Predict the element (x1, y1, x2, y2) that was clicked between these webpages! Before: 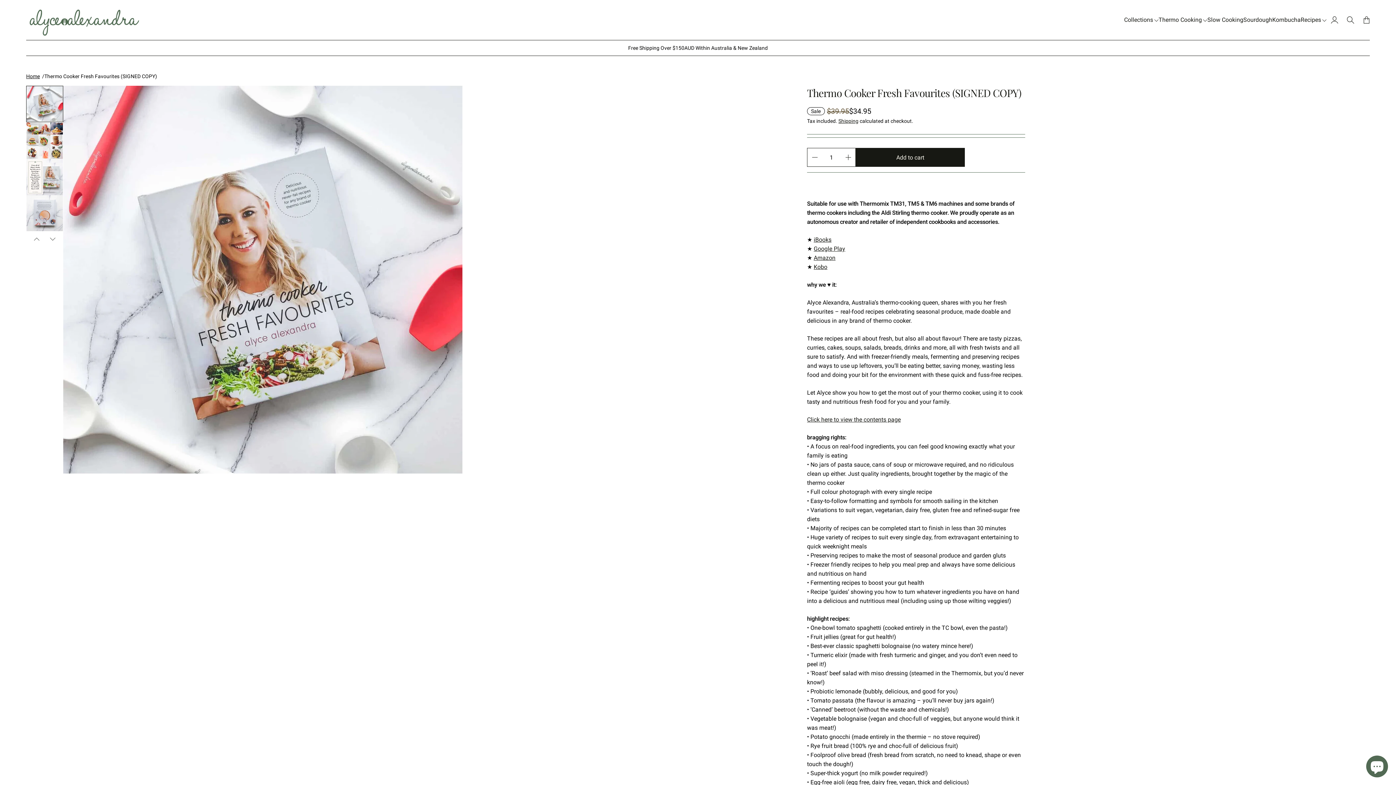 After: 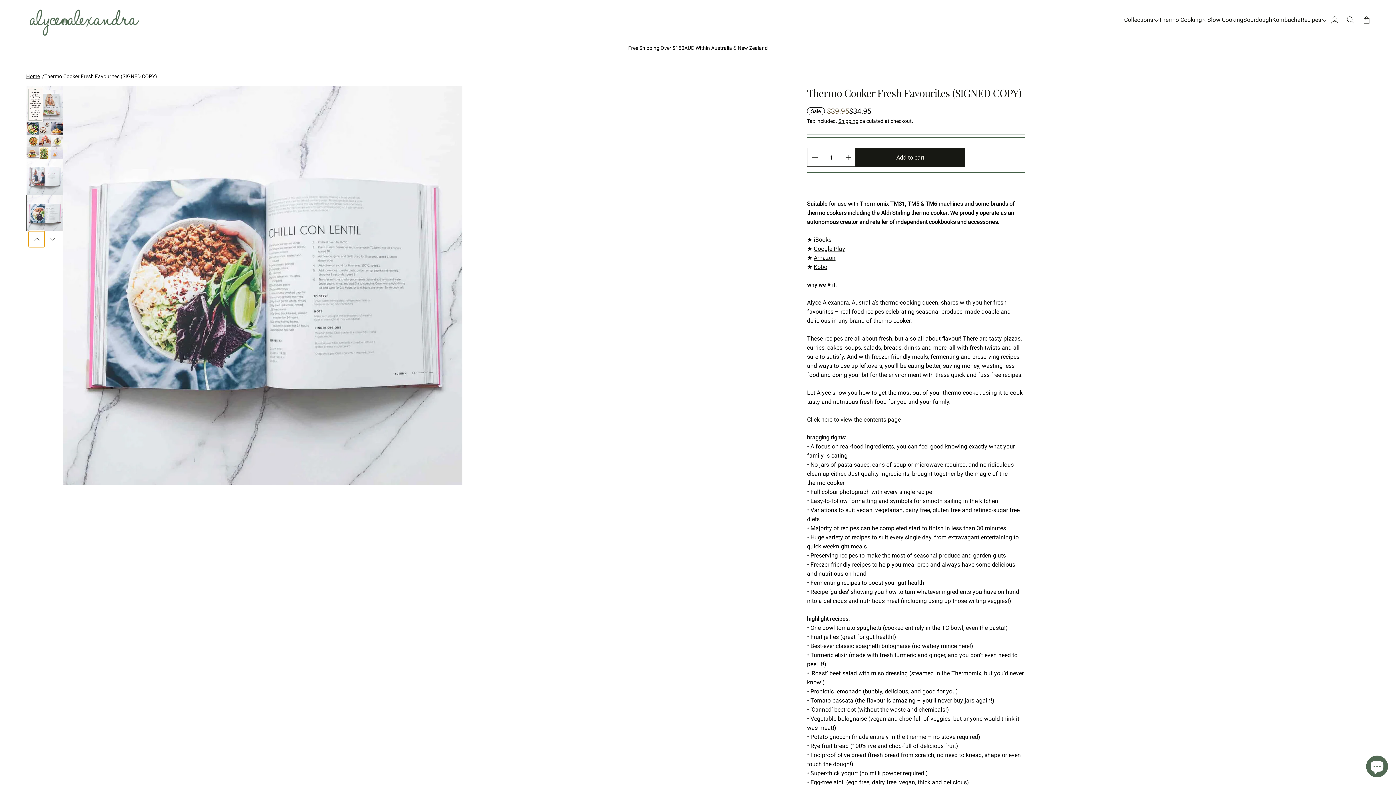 Action: label: Go to last slide bbox: (28, 231, 44, 247)